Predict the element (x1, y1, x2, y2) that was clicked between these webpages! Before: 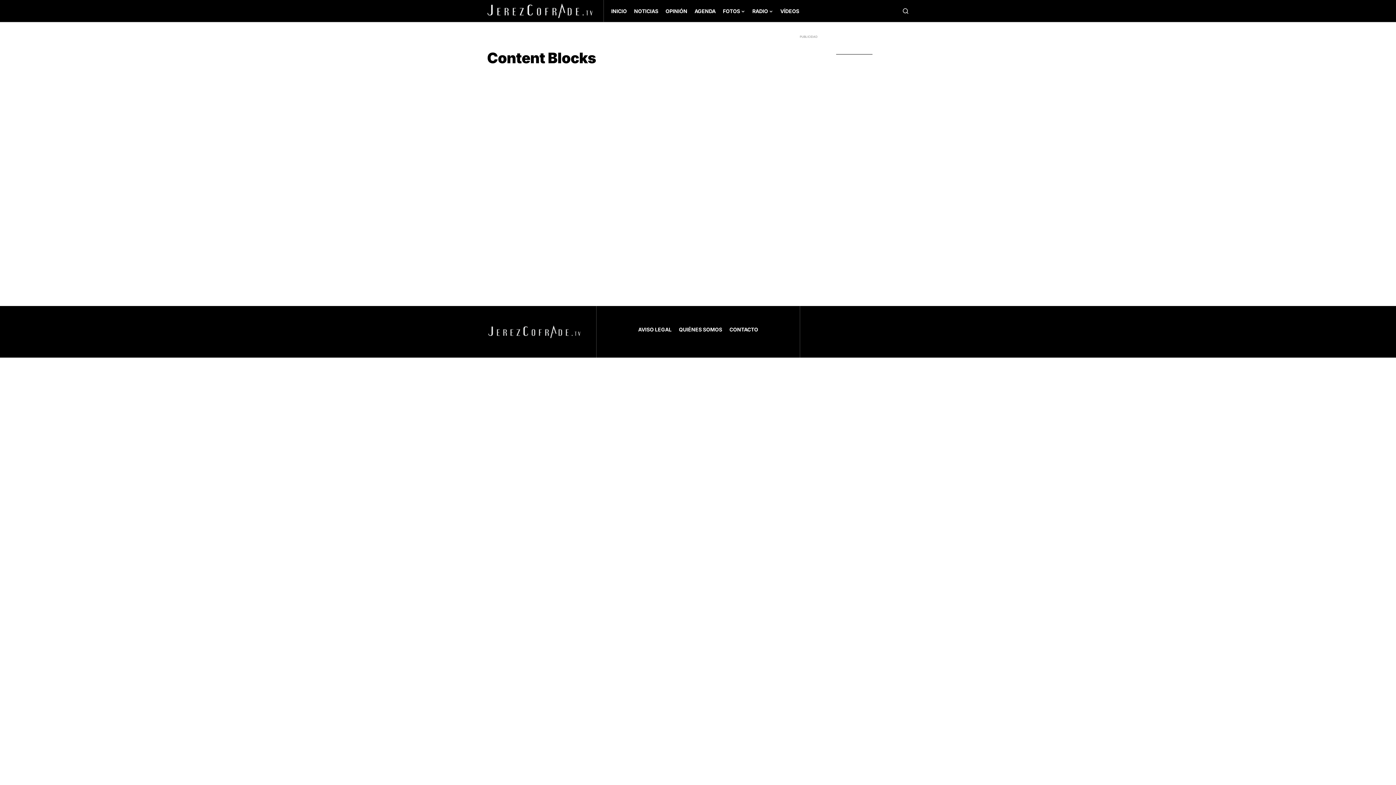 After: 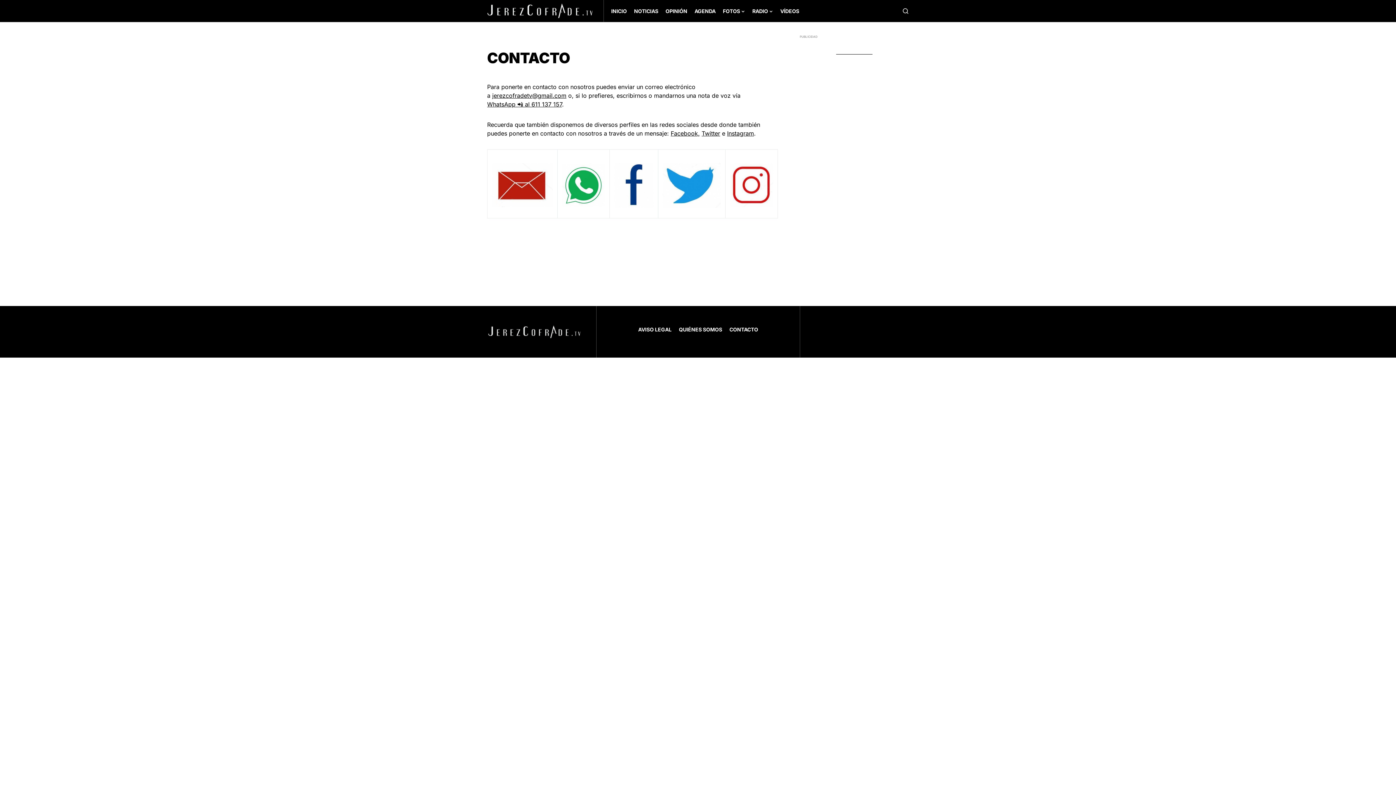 Action: label: CONTACTO bbox: (729, 325, 758, 333)